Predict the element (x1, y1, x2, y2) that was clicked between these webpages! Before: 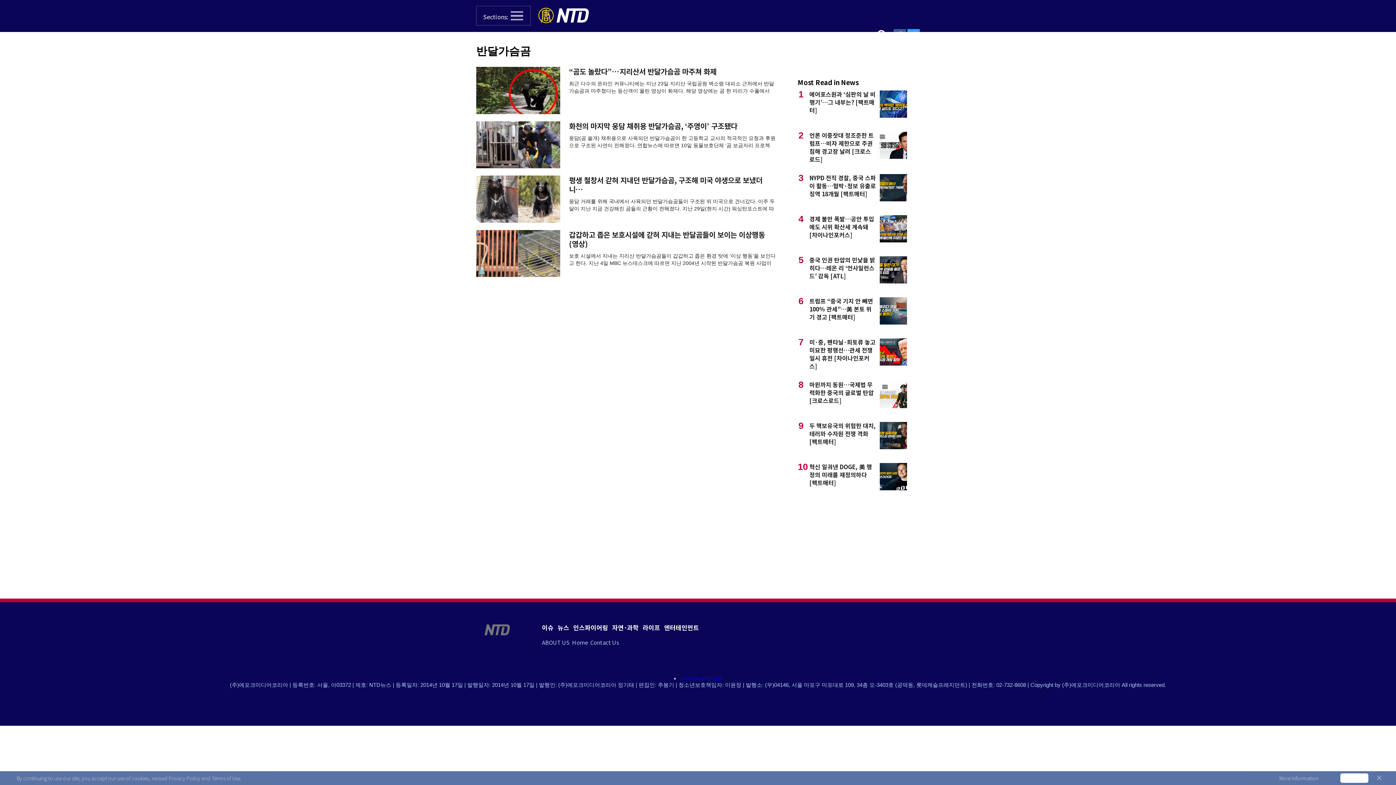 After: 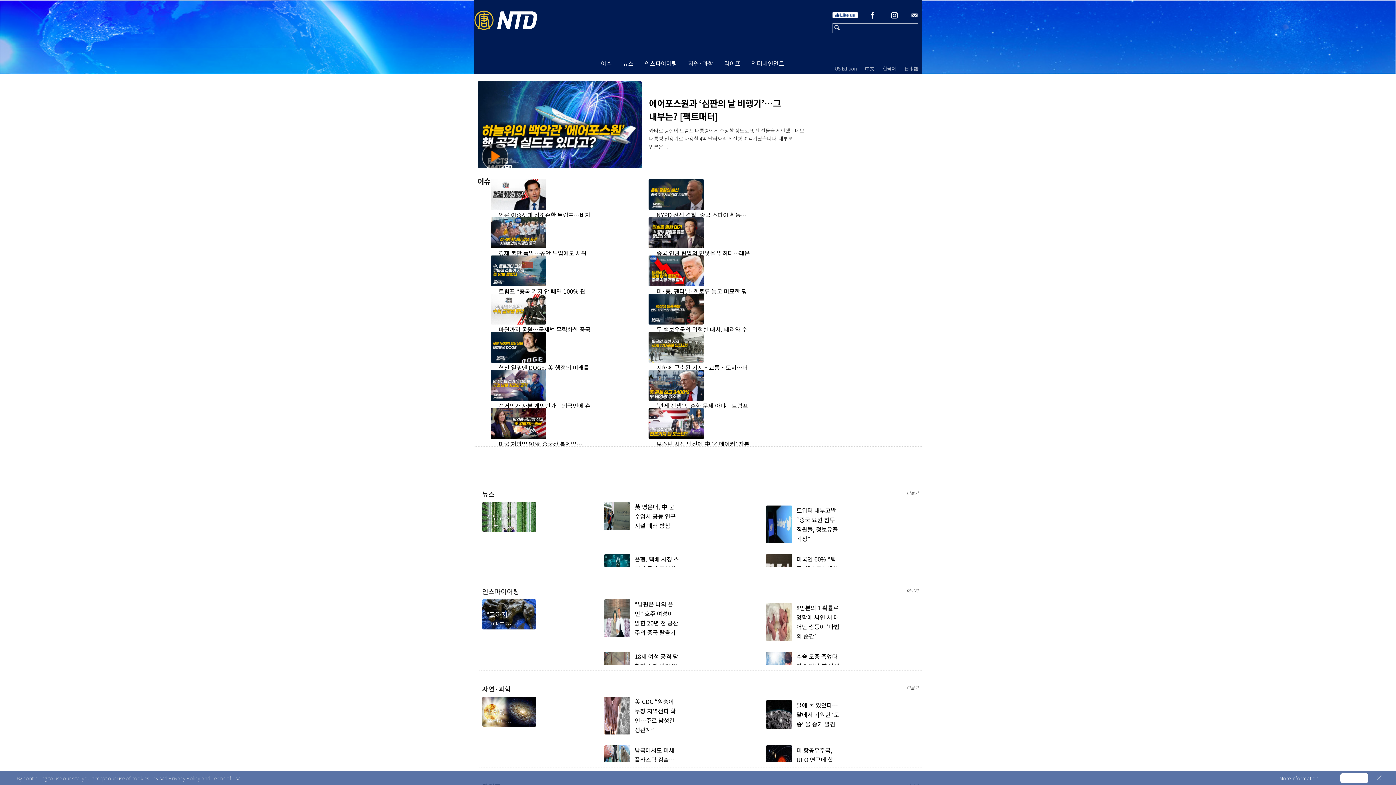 Action: bbox: (538, 6, 589, 24)